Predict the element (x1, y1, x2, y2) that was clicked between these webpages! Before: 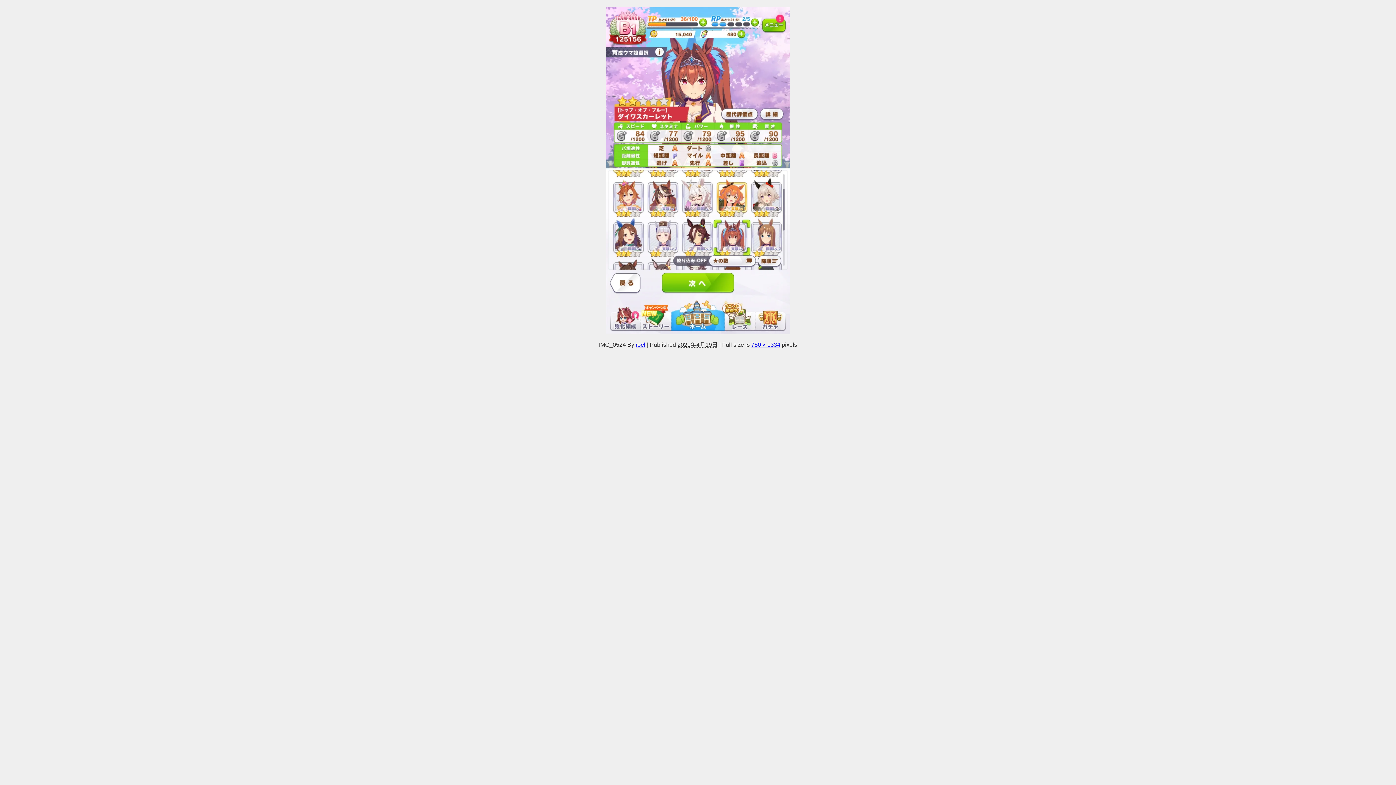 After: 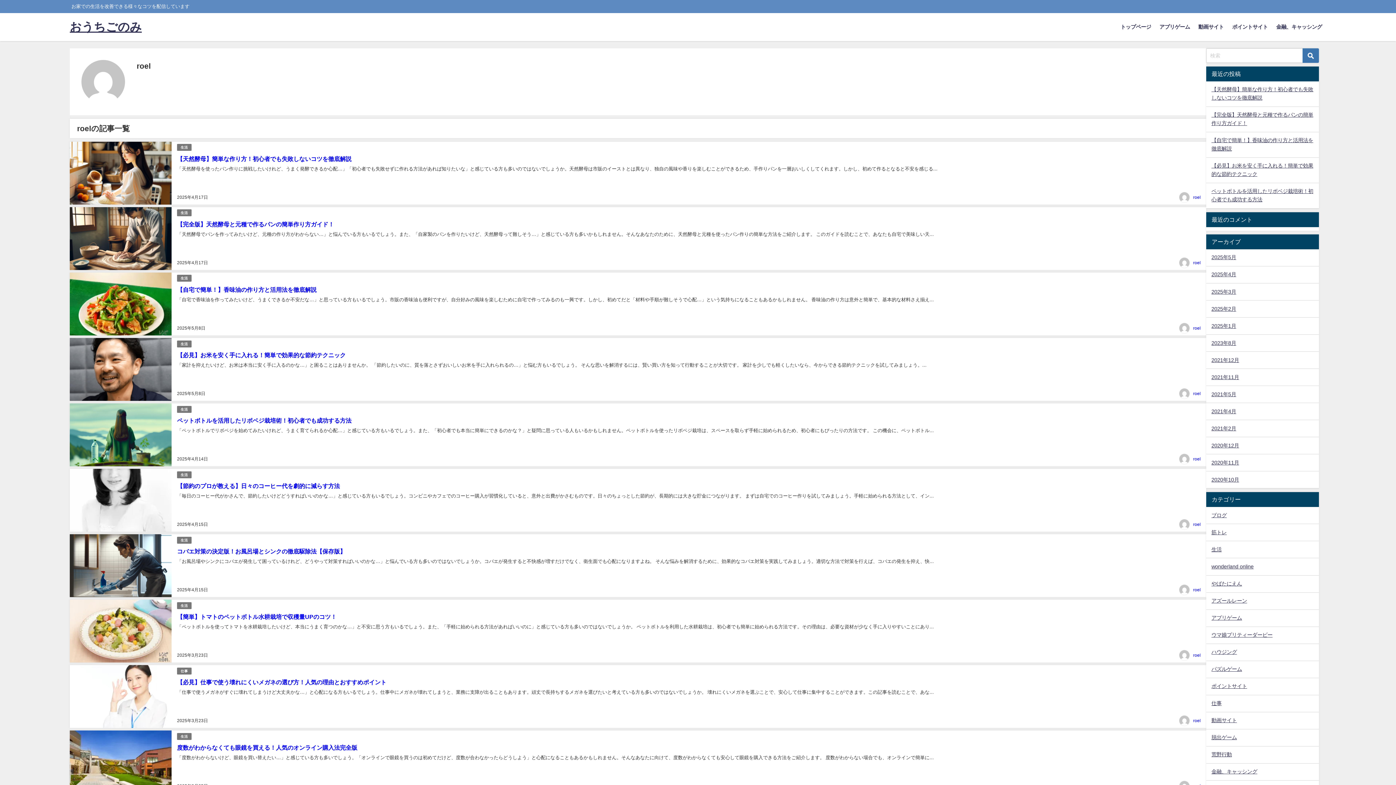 Action: label: roel bbox: (635, 341, 645, 347)